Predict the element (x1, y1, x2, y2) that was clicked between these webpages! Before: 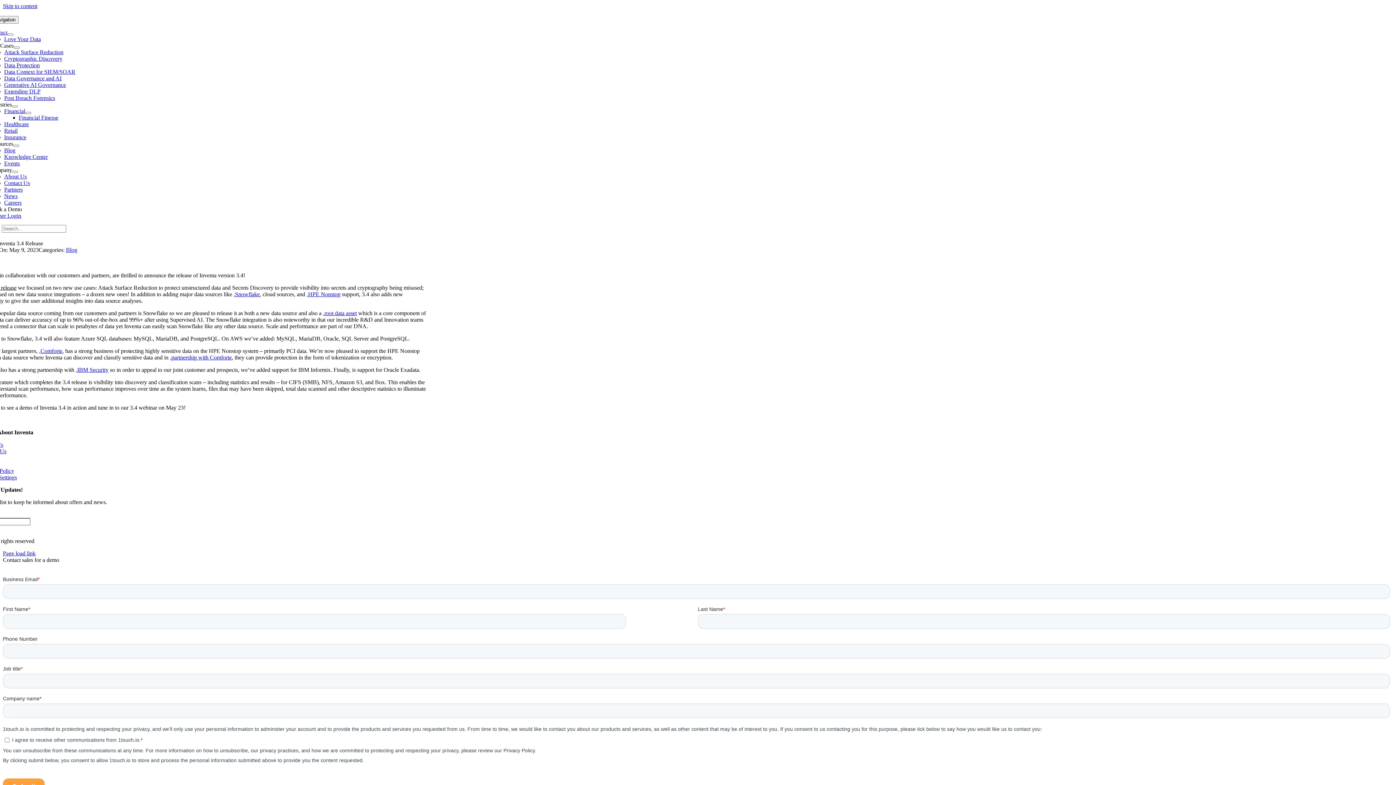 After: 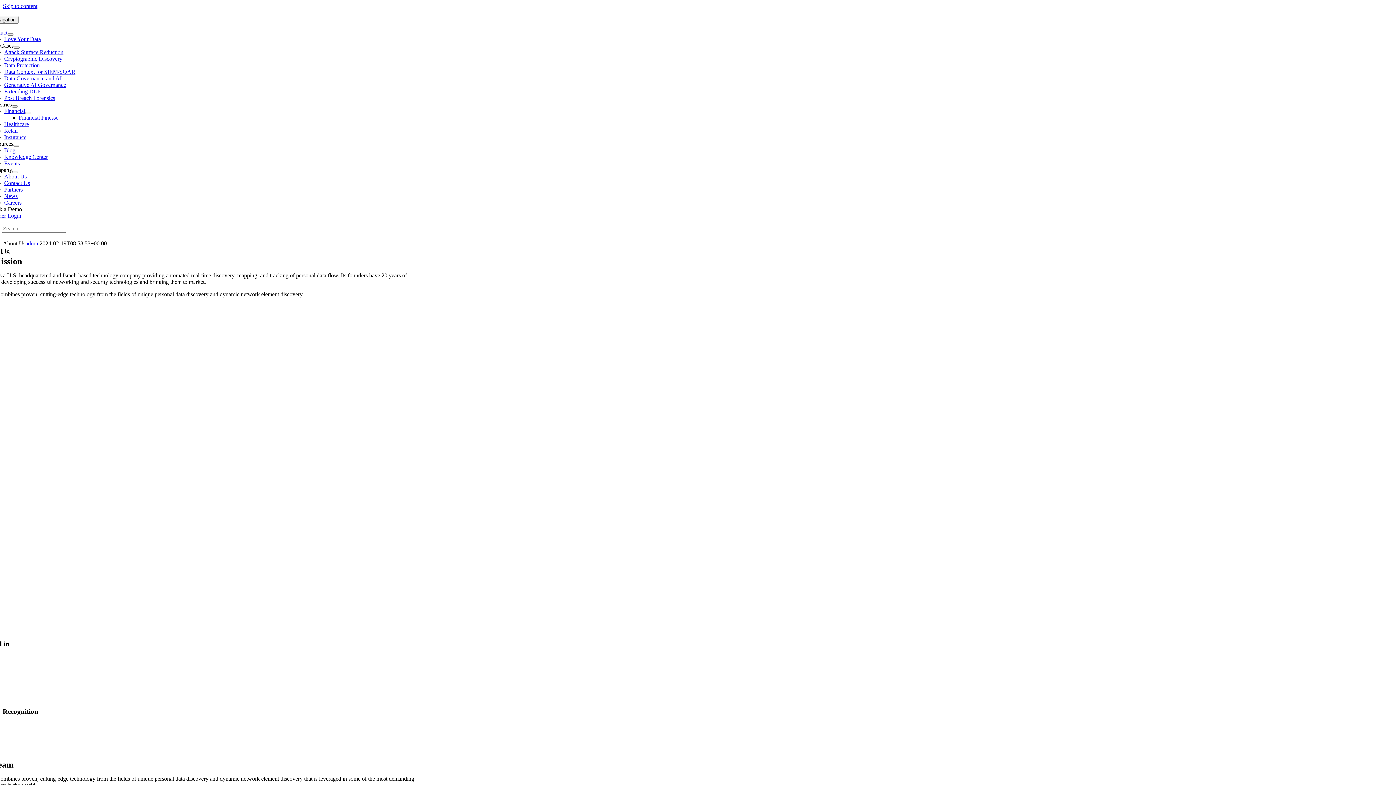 Action: label: About Us bbox: (4, 173, 26, 179)